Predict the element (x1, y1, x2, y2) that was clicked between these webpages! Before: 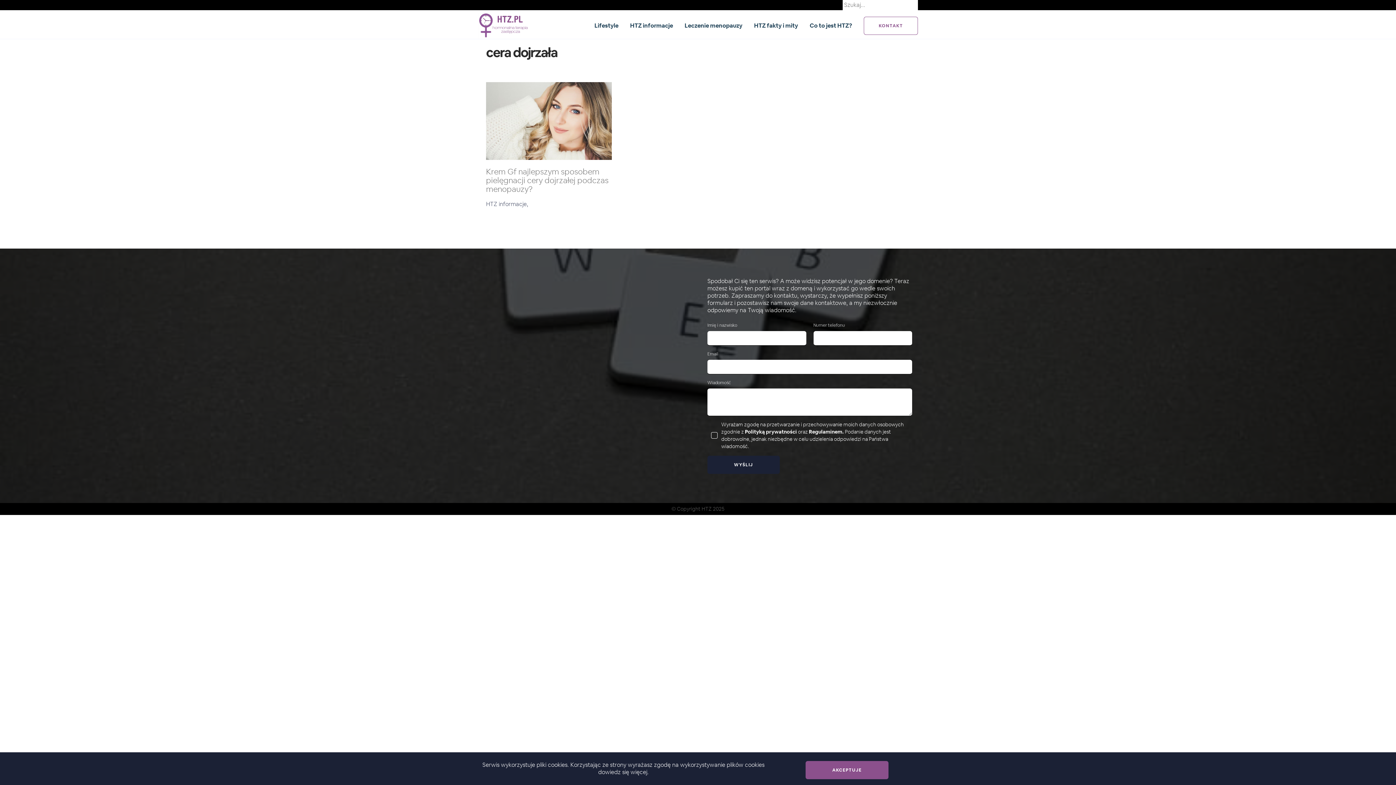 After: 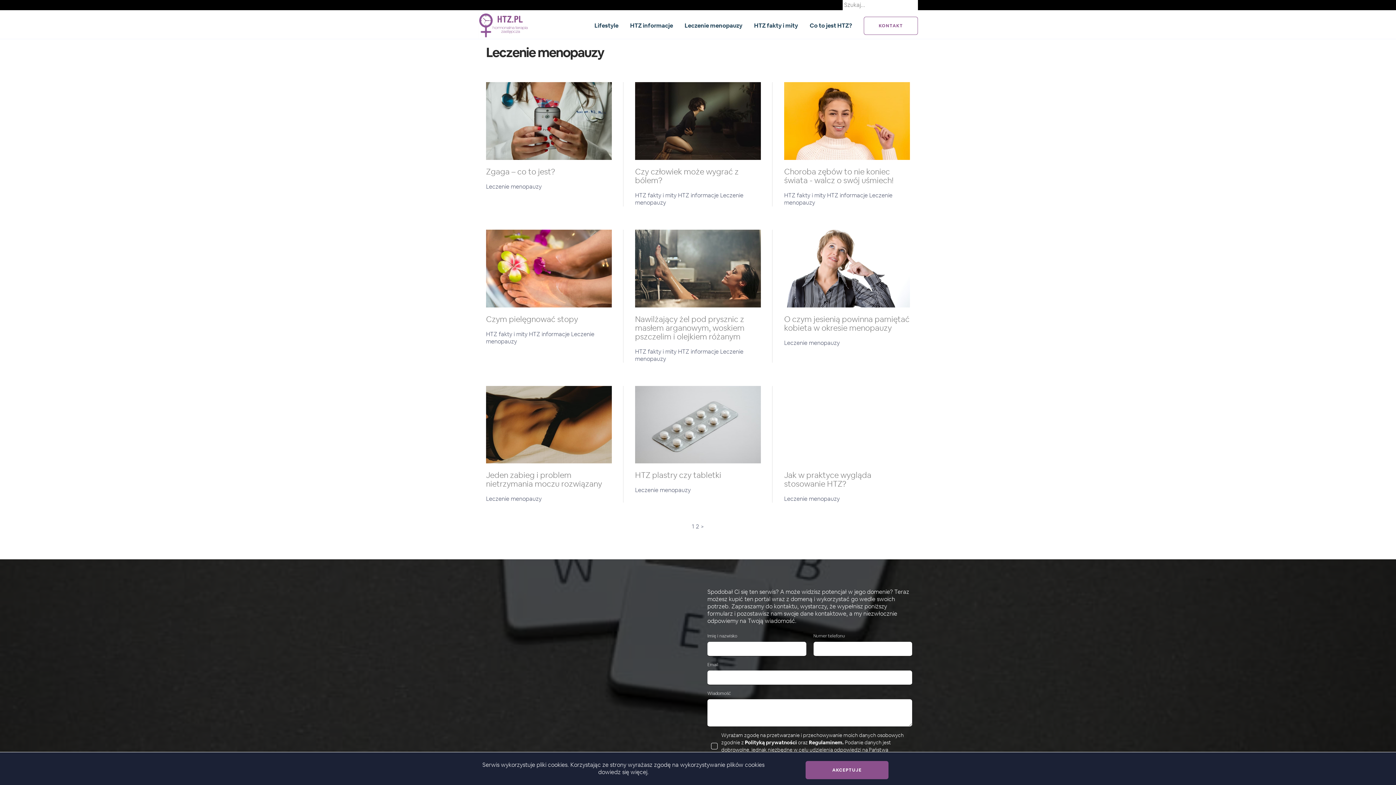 Action: label: Leczenie menopauzy bbox: (684, 21, 742, 29)